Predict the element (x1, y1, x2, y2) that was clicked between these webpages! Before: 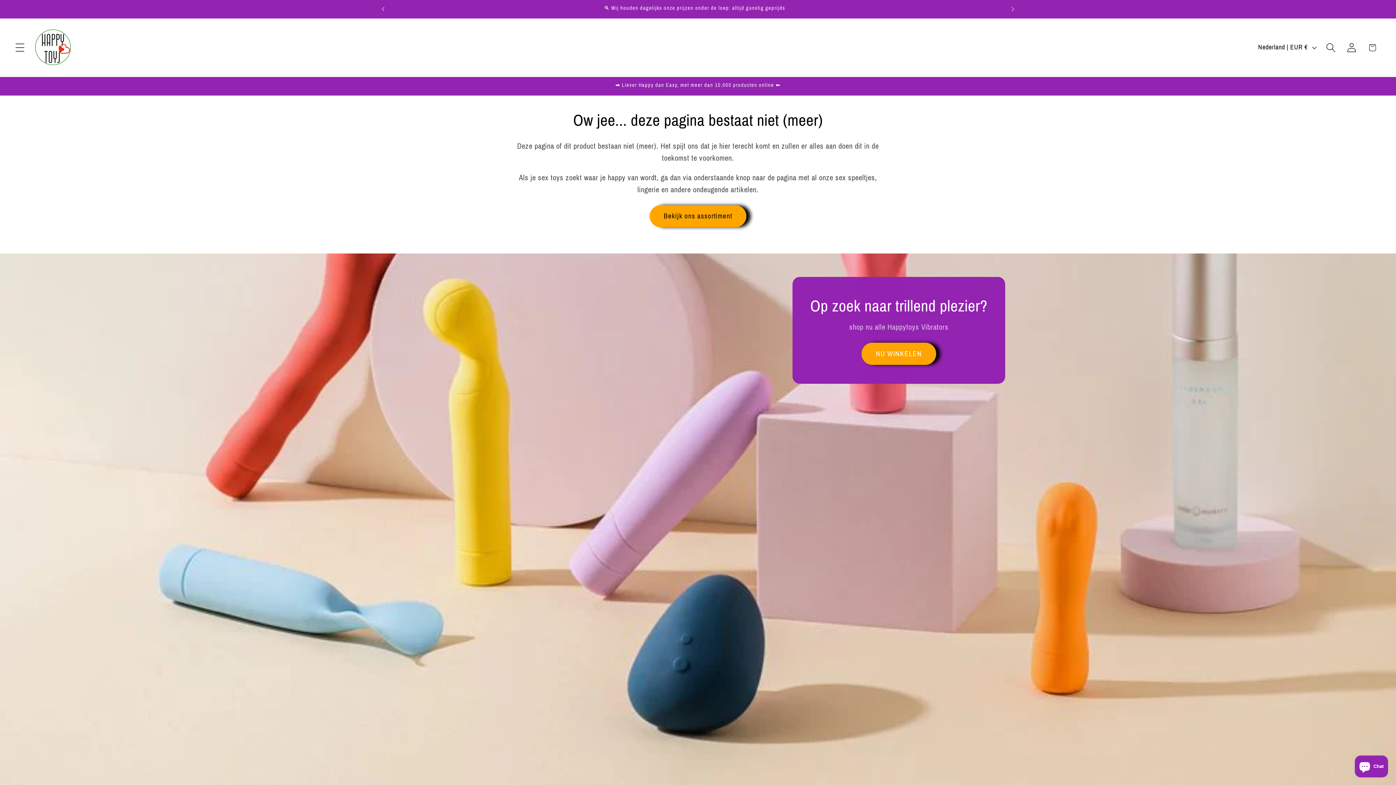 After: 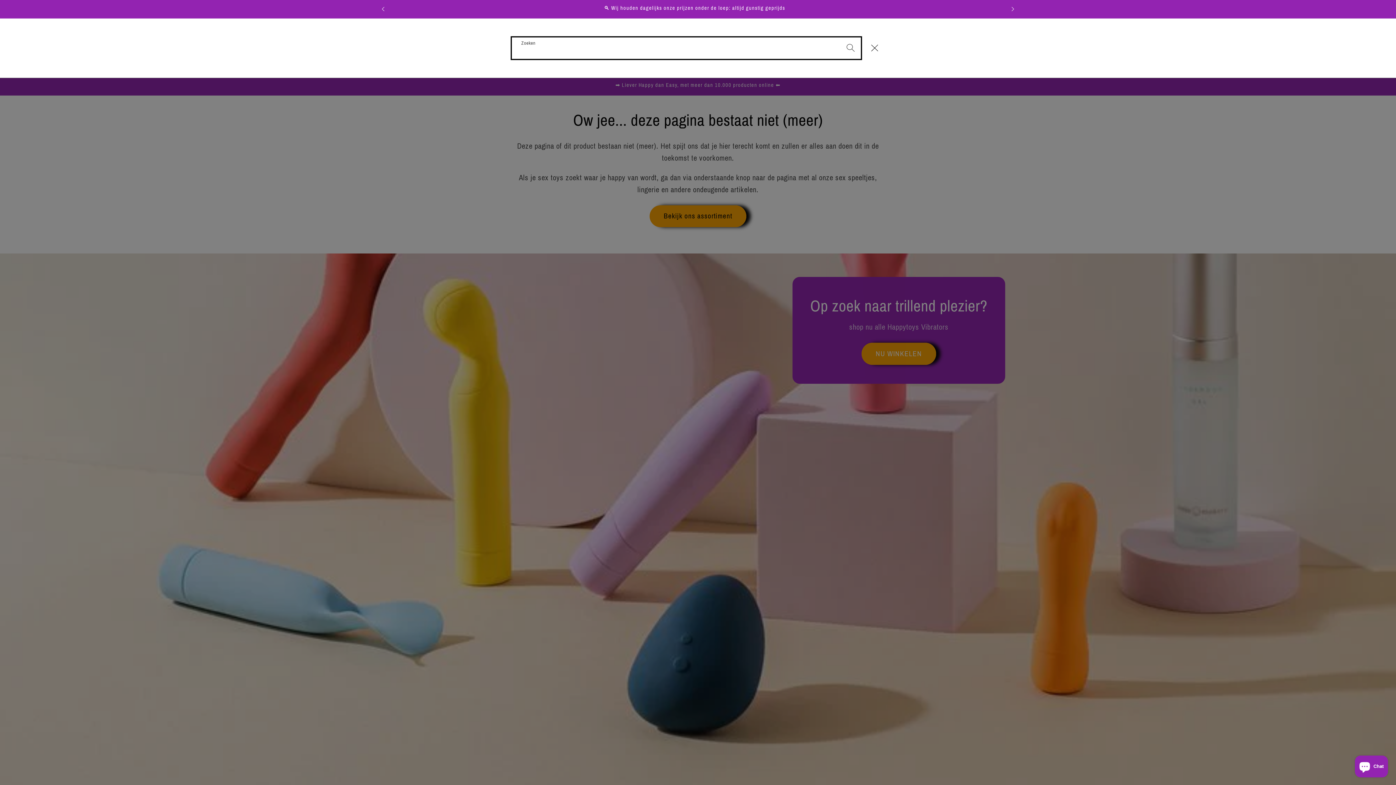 Action: bbox: (1320, 37, 1341, 58) label: Zoeken